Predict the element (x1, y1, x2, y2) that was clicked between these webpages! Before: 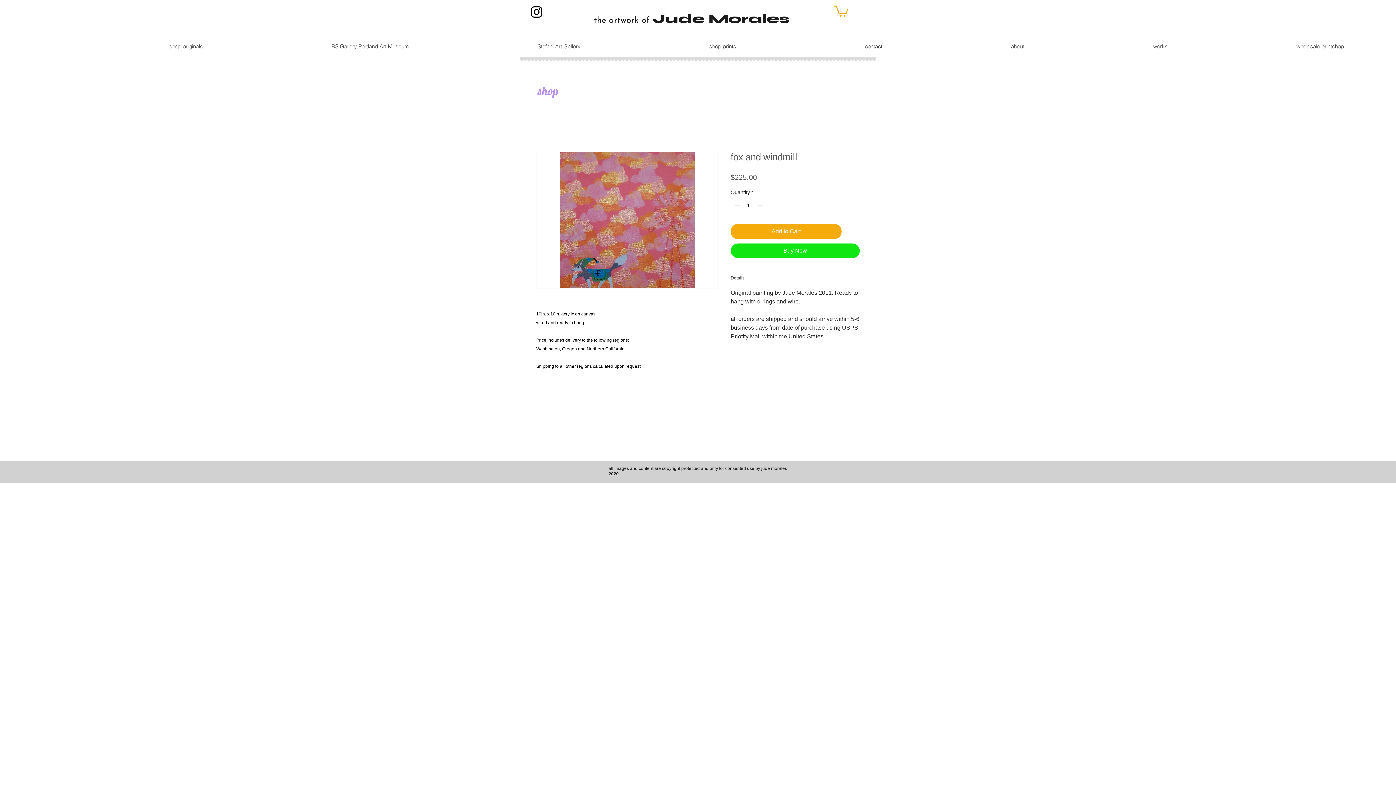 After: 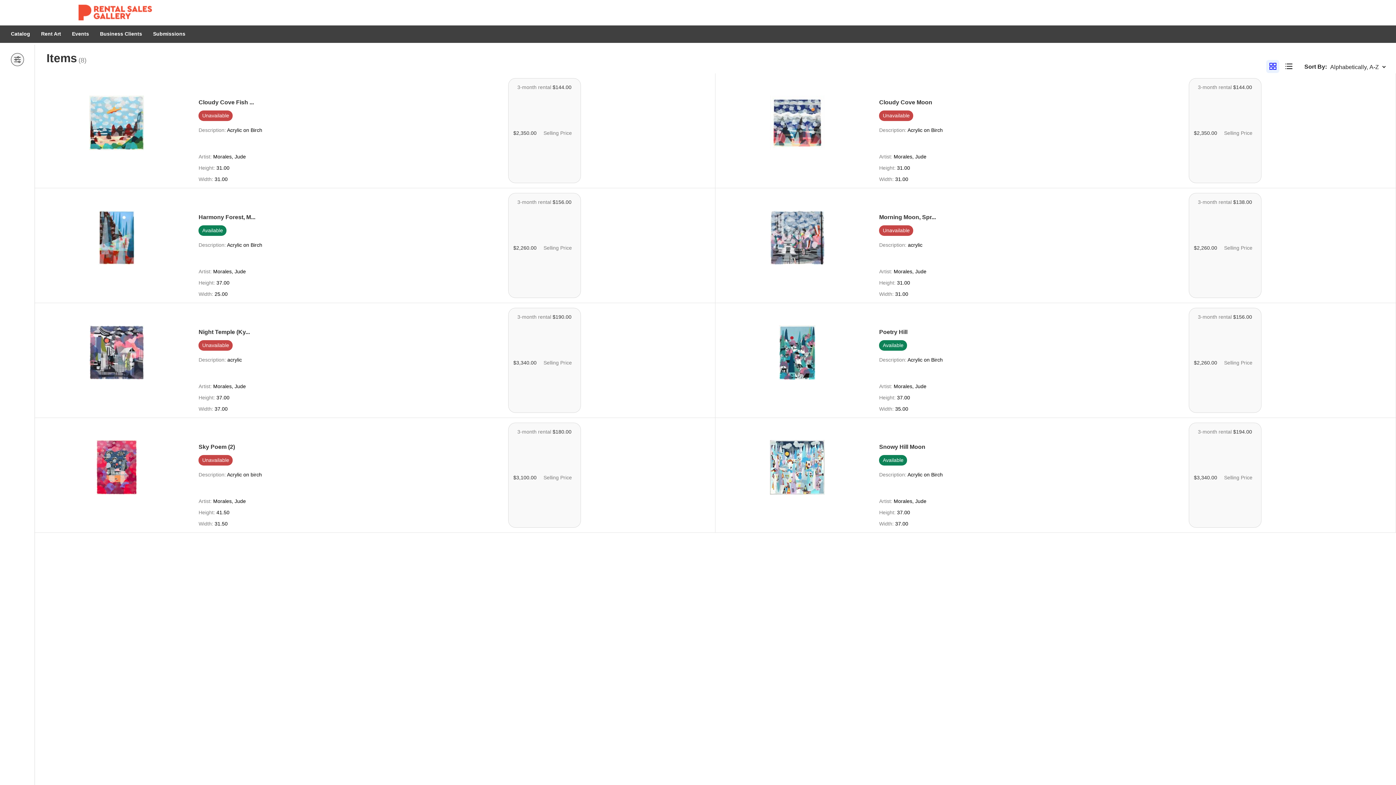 Action: bbox: (208, 39, 414, 53) label: RS Gallery Portland Art Museum